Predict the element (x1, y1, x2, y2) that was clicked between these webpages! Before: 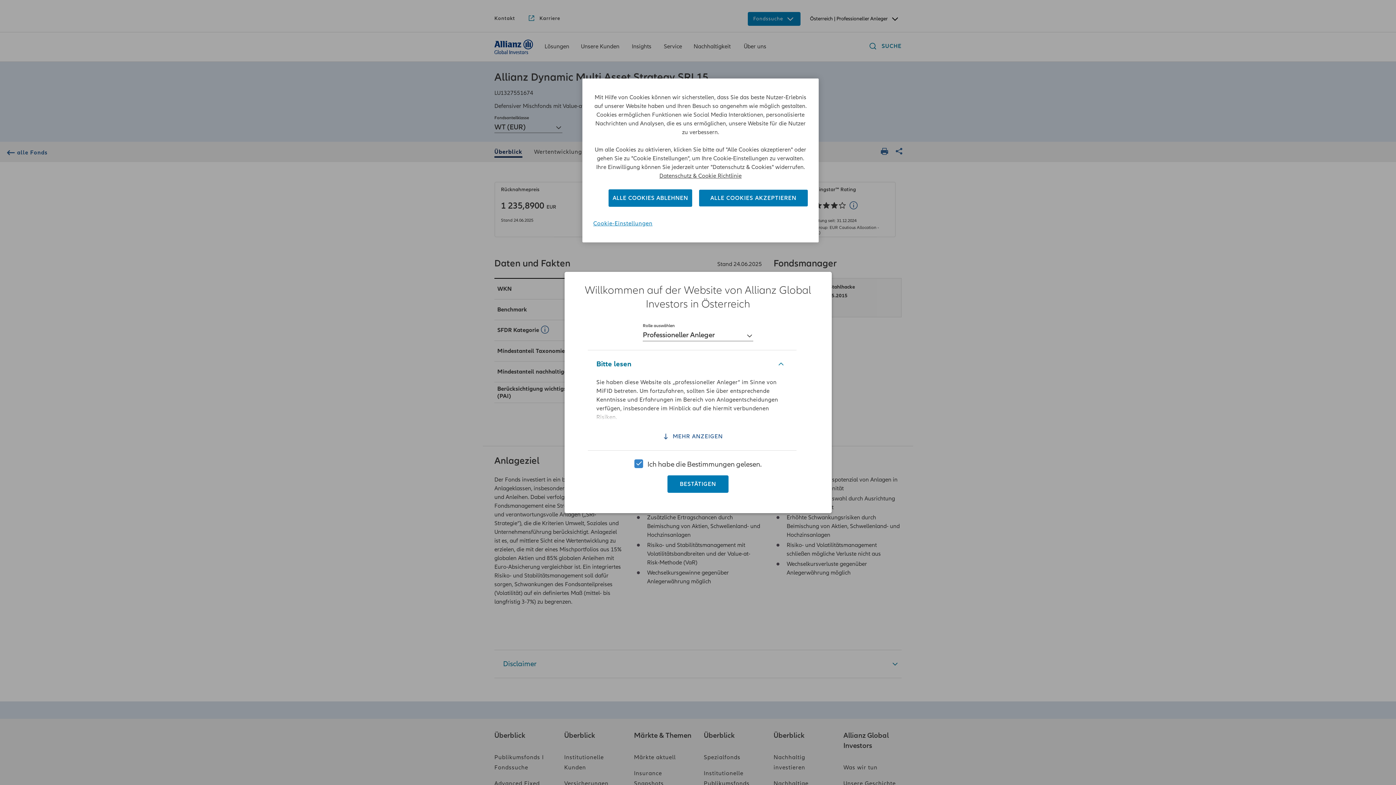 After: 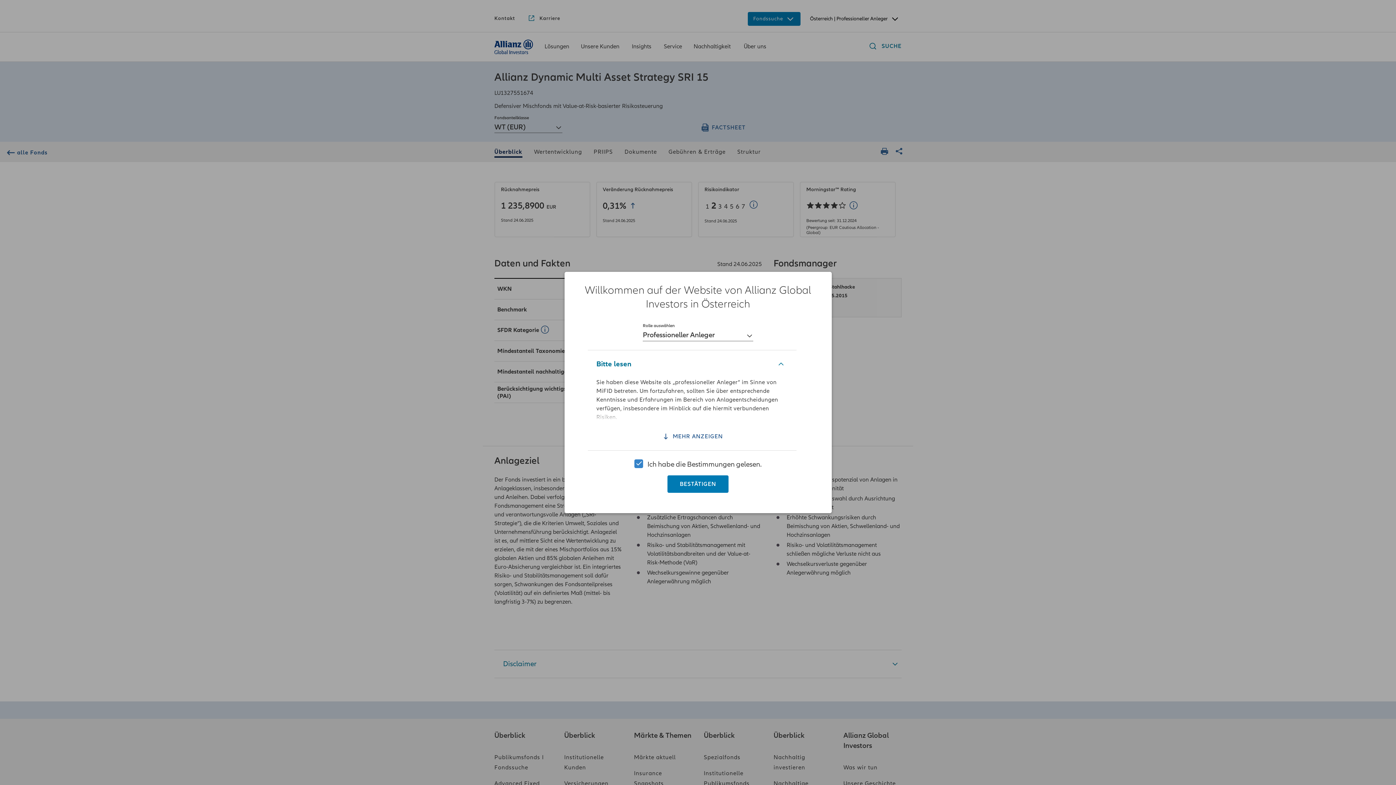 Action: bbox: (699, 189, 808, 206) label: ALLE COOKIES AKZEPTIEREN